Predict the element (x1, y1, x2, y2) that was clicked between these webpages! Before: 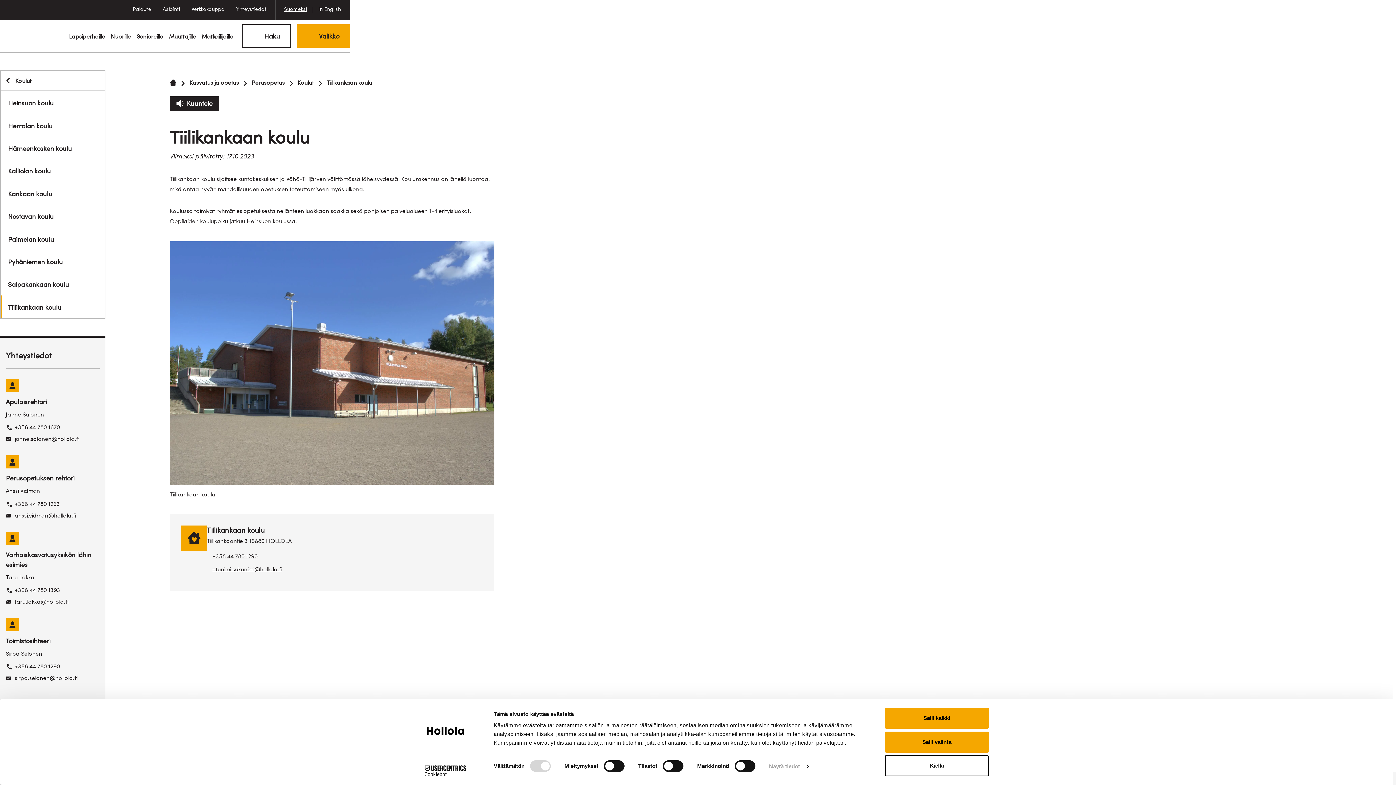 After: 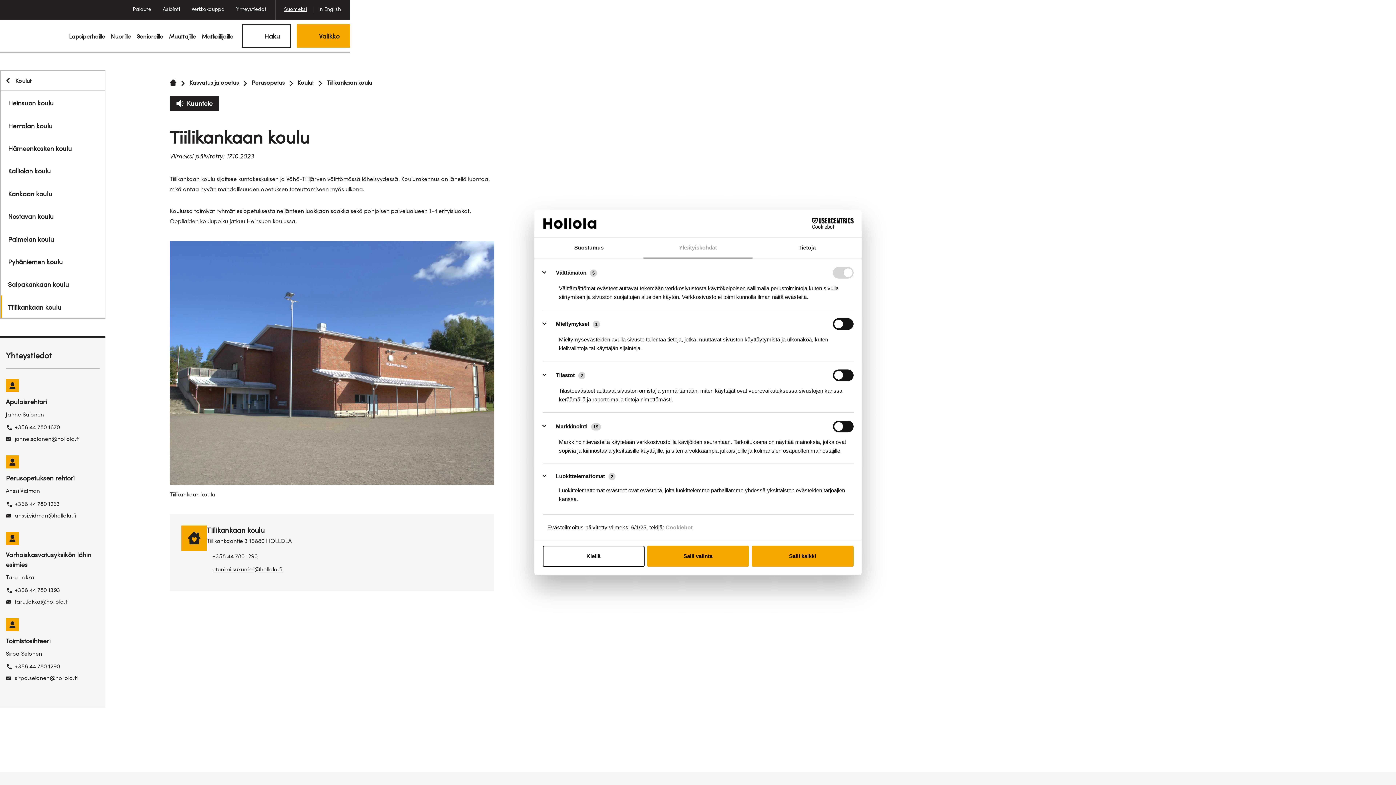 Action: bbox: (769, 761, 808, 772) label: Näytä tiedot